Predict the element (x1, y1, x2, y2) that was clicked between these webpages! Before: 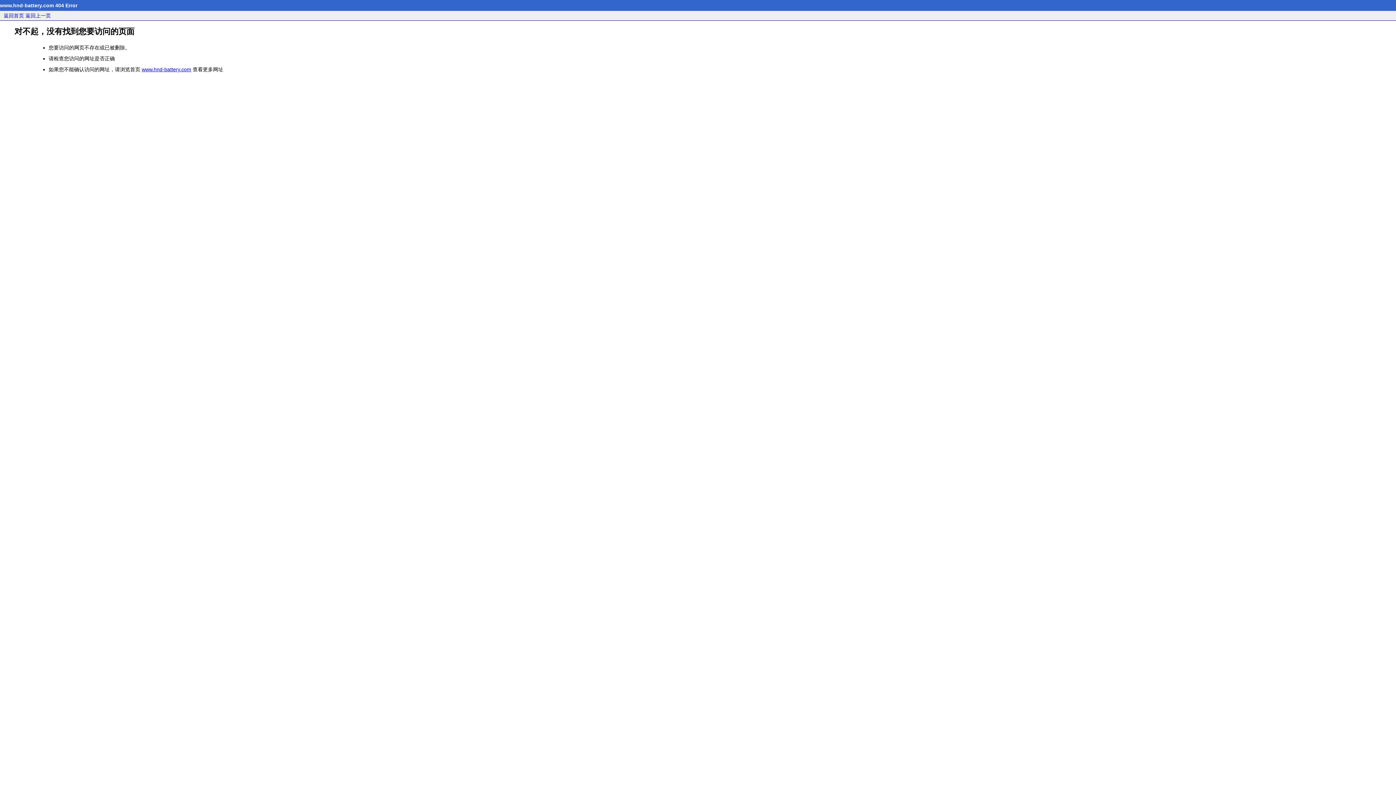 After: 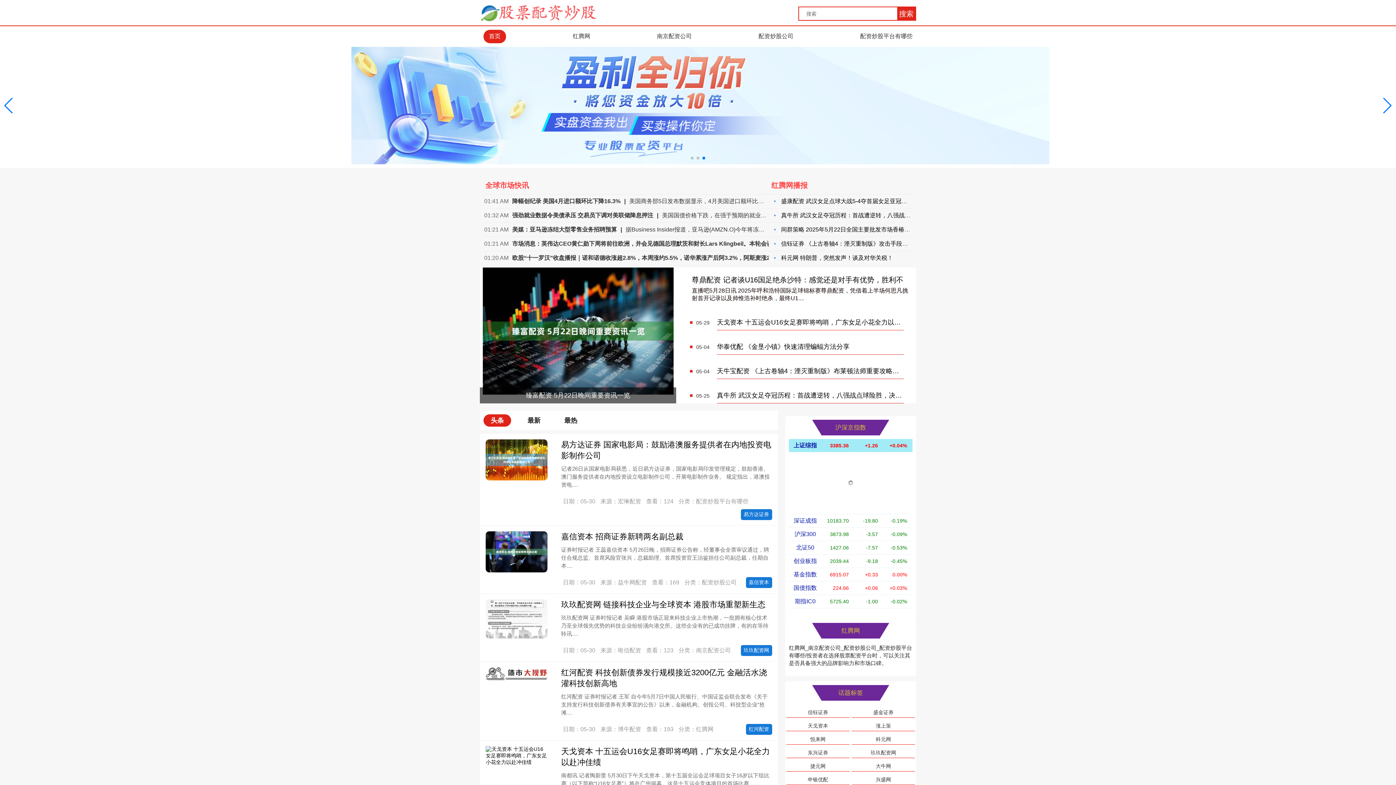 Action: label: www.hnd-battery.com bbox: (141, 66, 191, 72)